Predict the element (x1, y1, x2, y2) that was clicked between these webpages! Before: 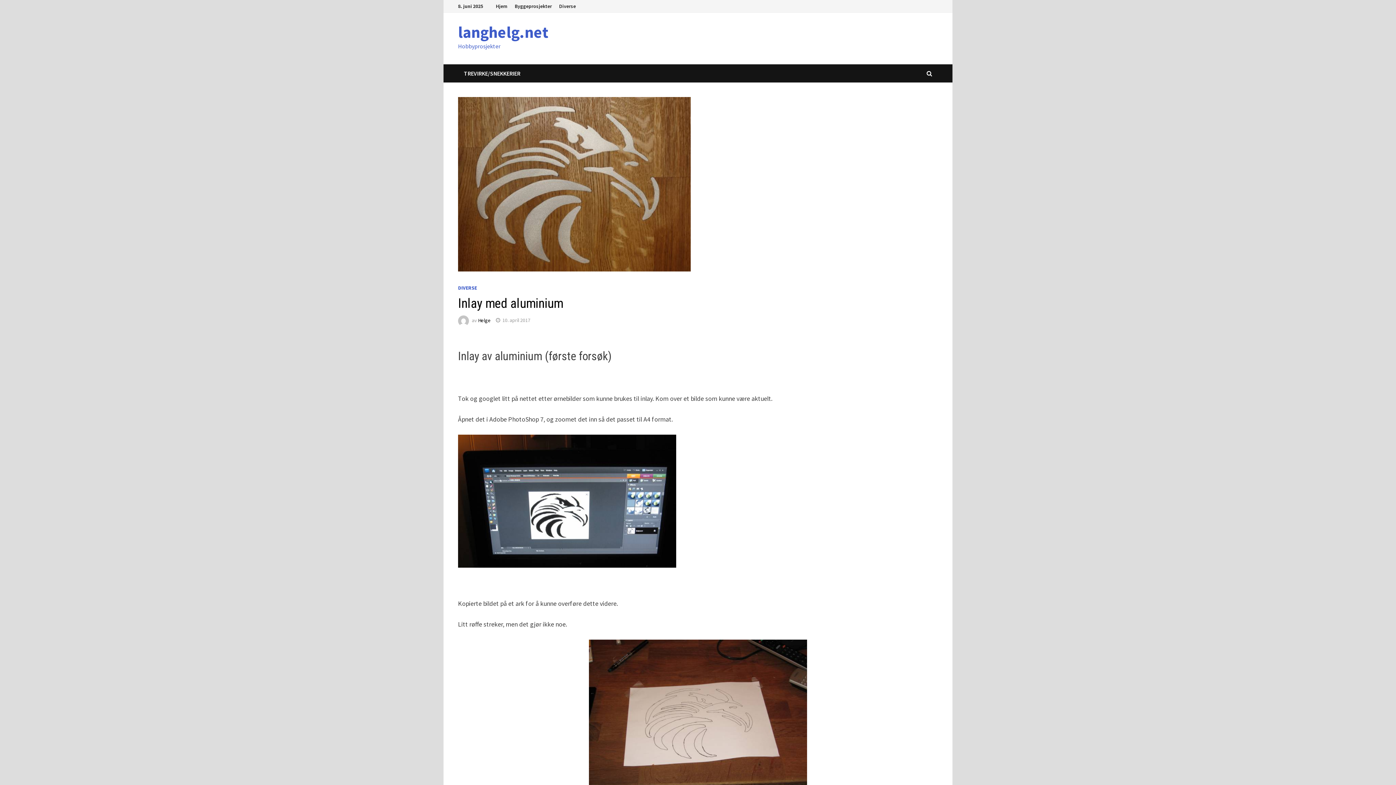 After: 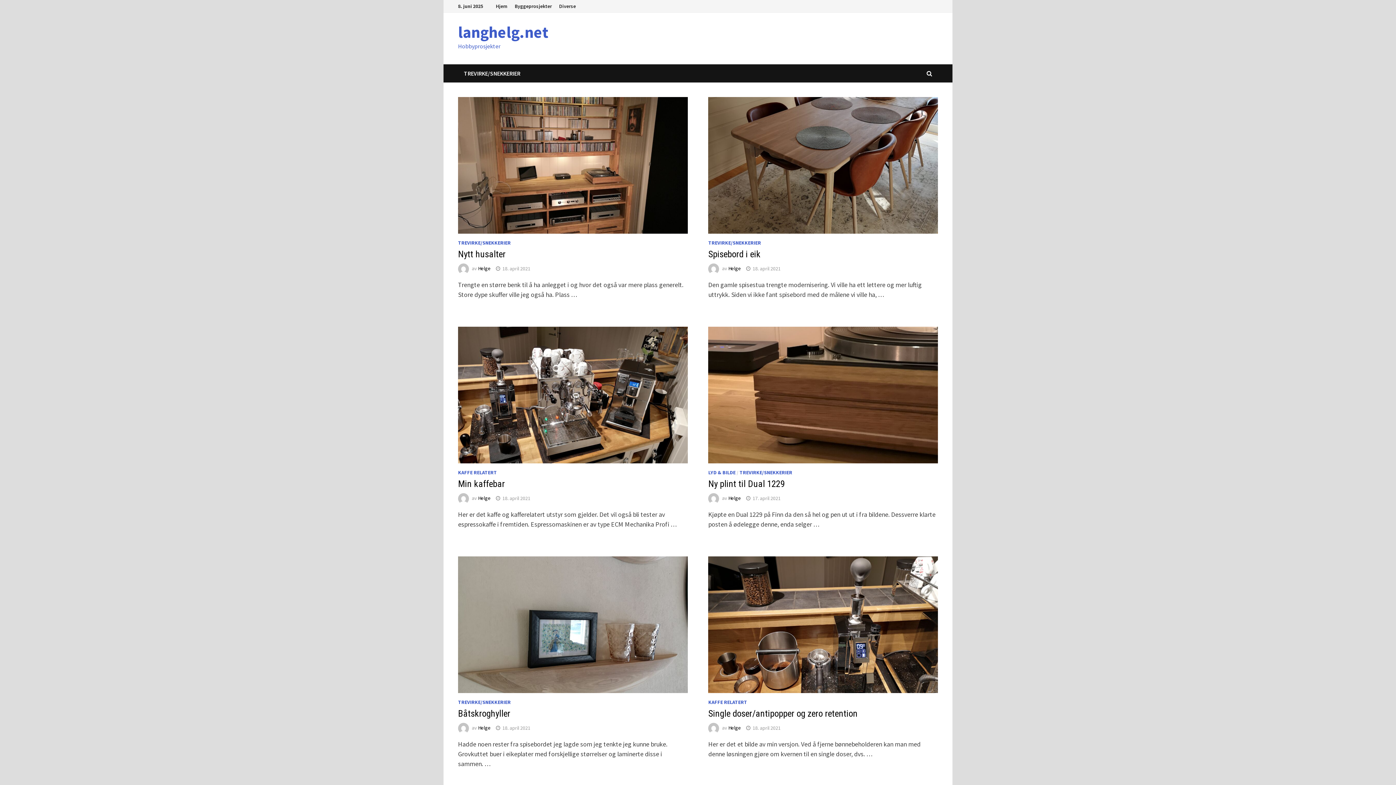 Action: label: Hjem bbox: (492, 0, 511, 12)